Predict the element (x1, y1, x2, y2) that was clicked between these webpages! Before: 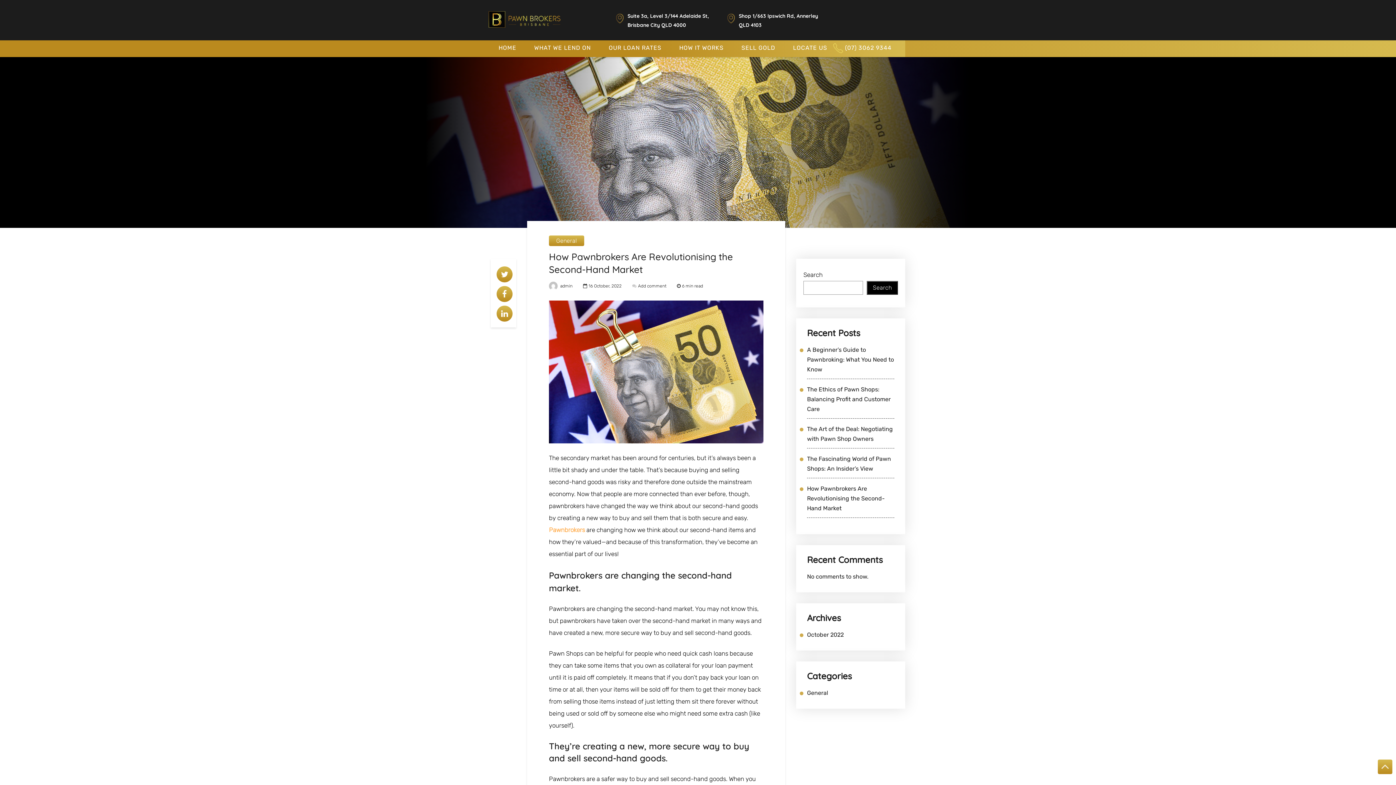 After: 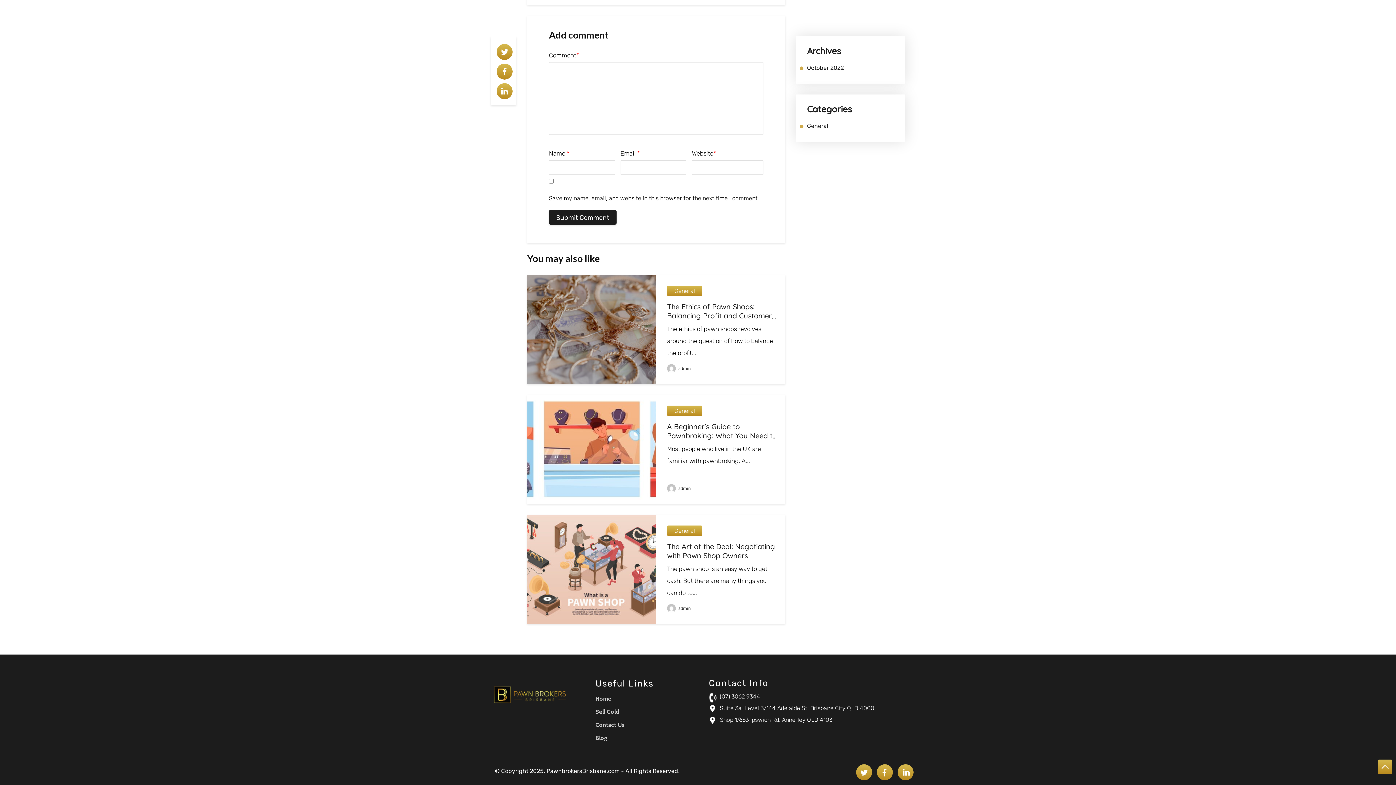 Action: bbox: (632, 283, 666, 288) label: Add comment